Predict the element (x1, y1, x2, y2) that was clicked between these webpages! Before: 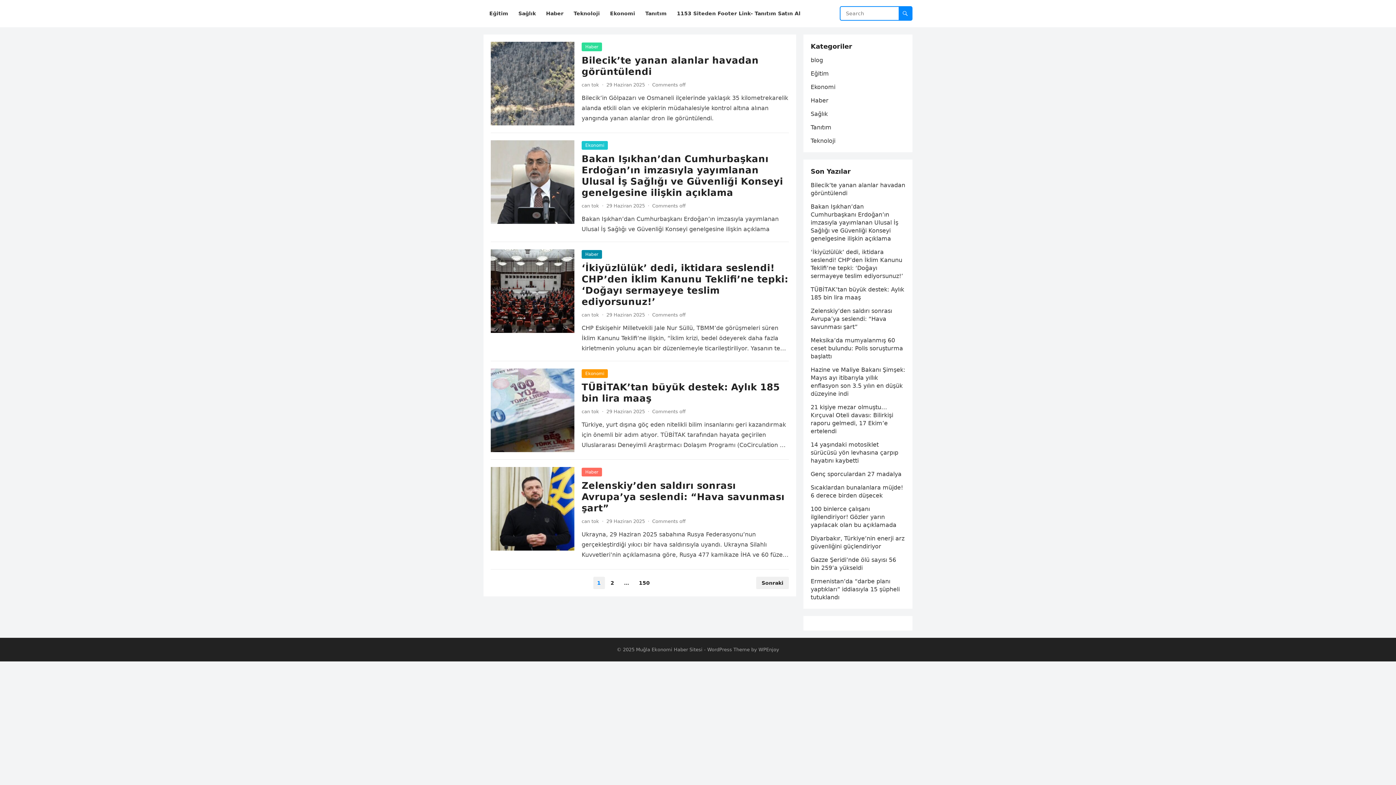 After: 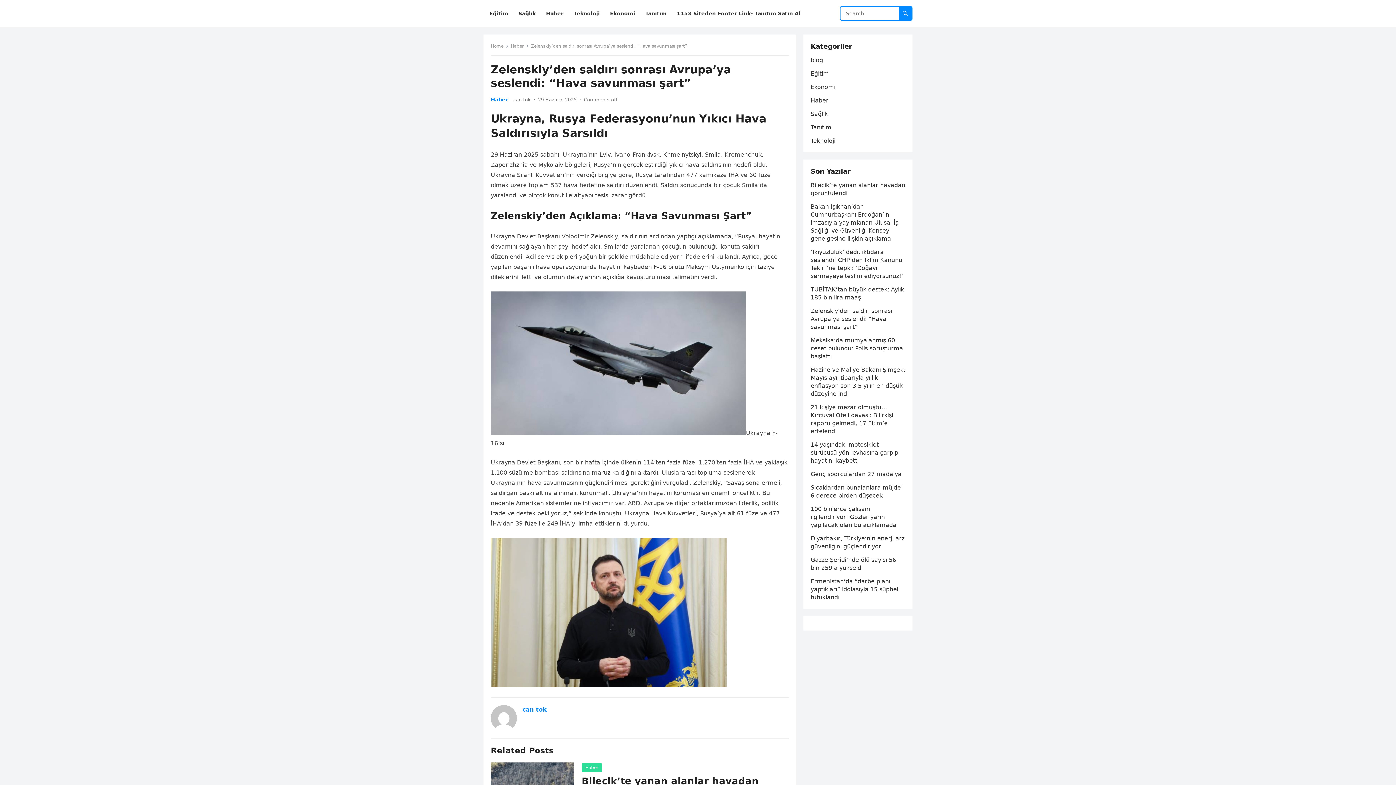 Action: label: Zelenskiy’den saldırı sonrası Avrupa’ya seslendi: “Hava savunması şart” bbox: (810, 307, 892, 330)